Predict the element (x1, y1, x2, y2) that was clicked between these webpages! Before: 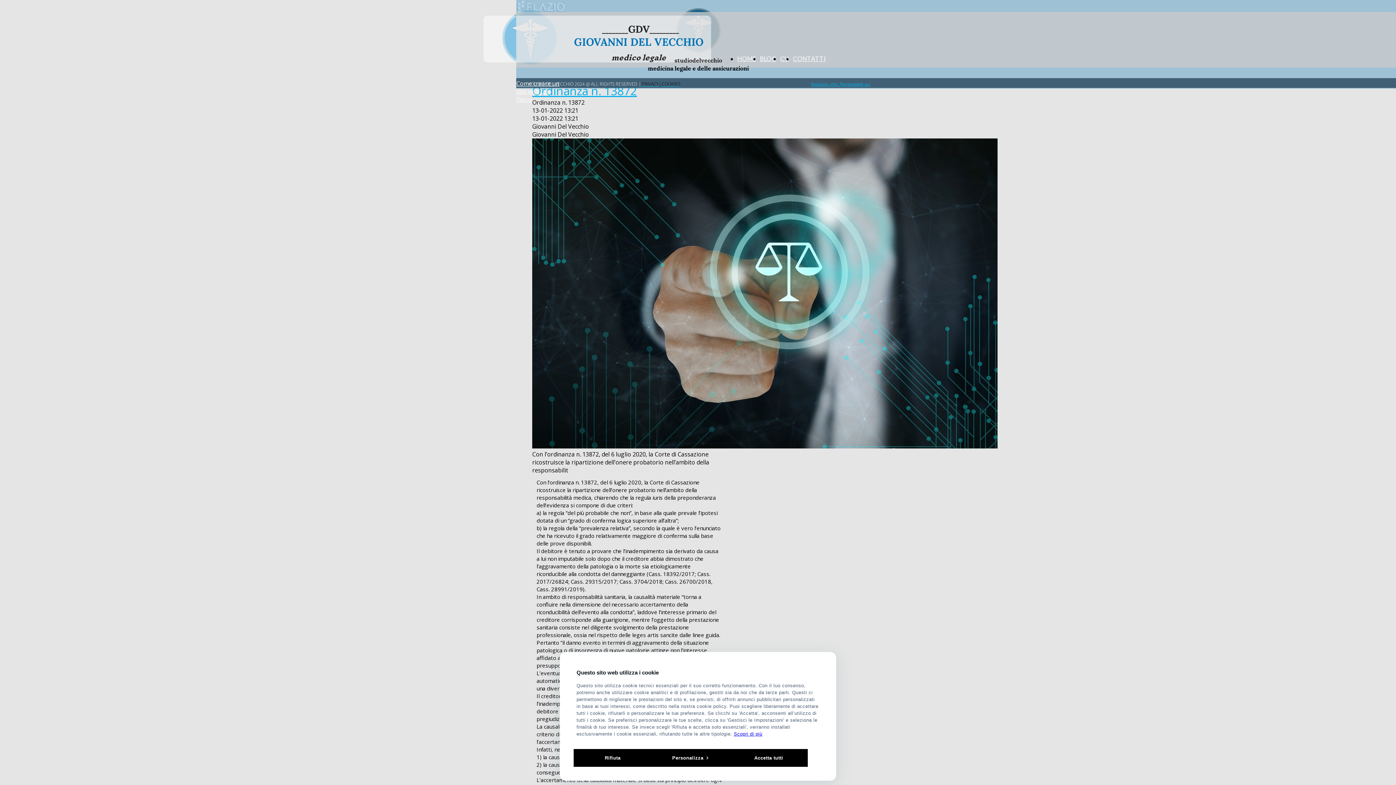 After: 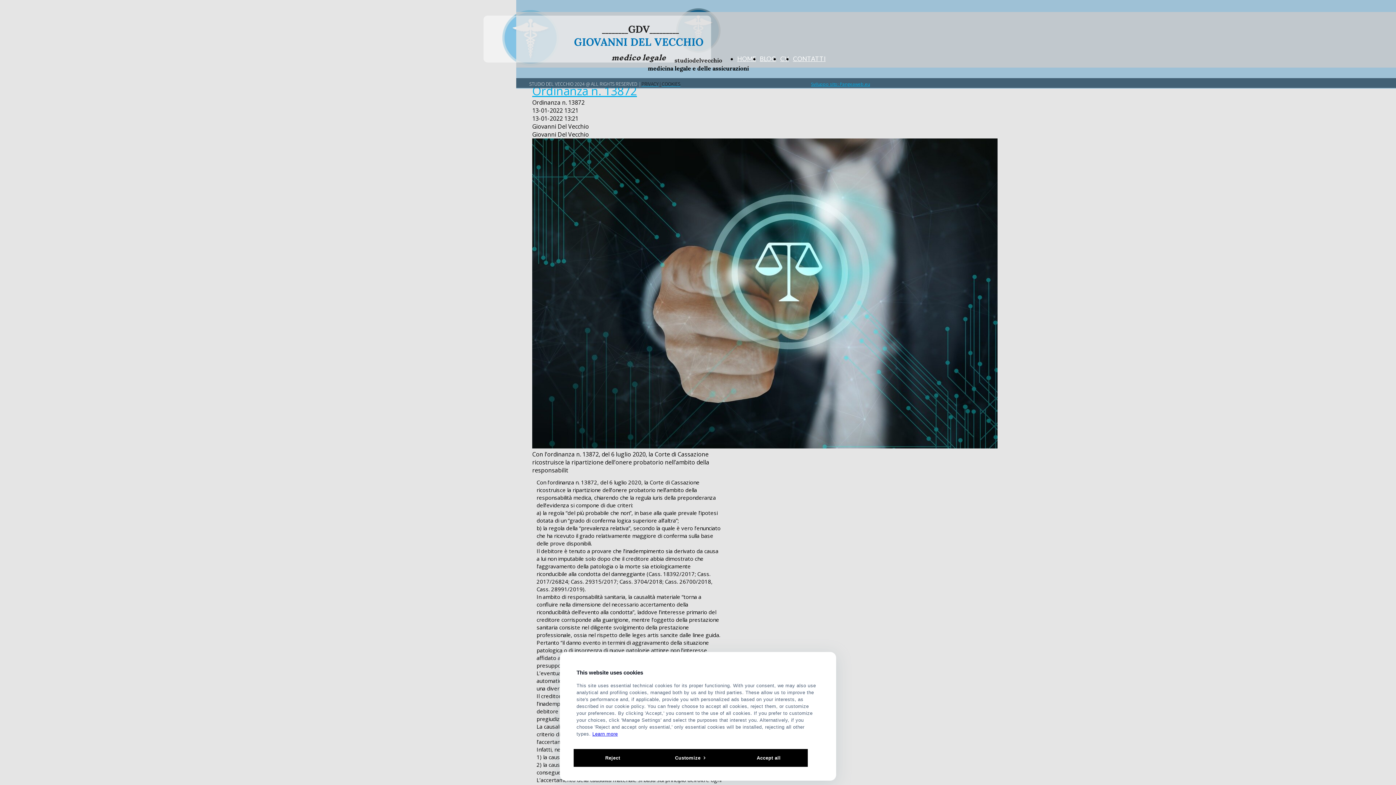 Action: label: Ordinanza n. 13872 bbox: (532, 82, 725, 98)